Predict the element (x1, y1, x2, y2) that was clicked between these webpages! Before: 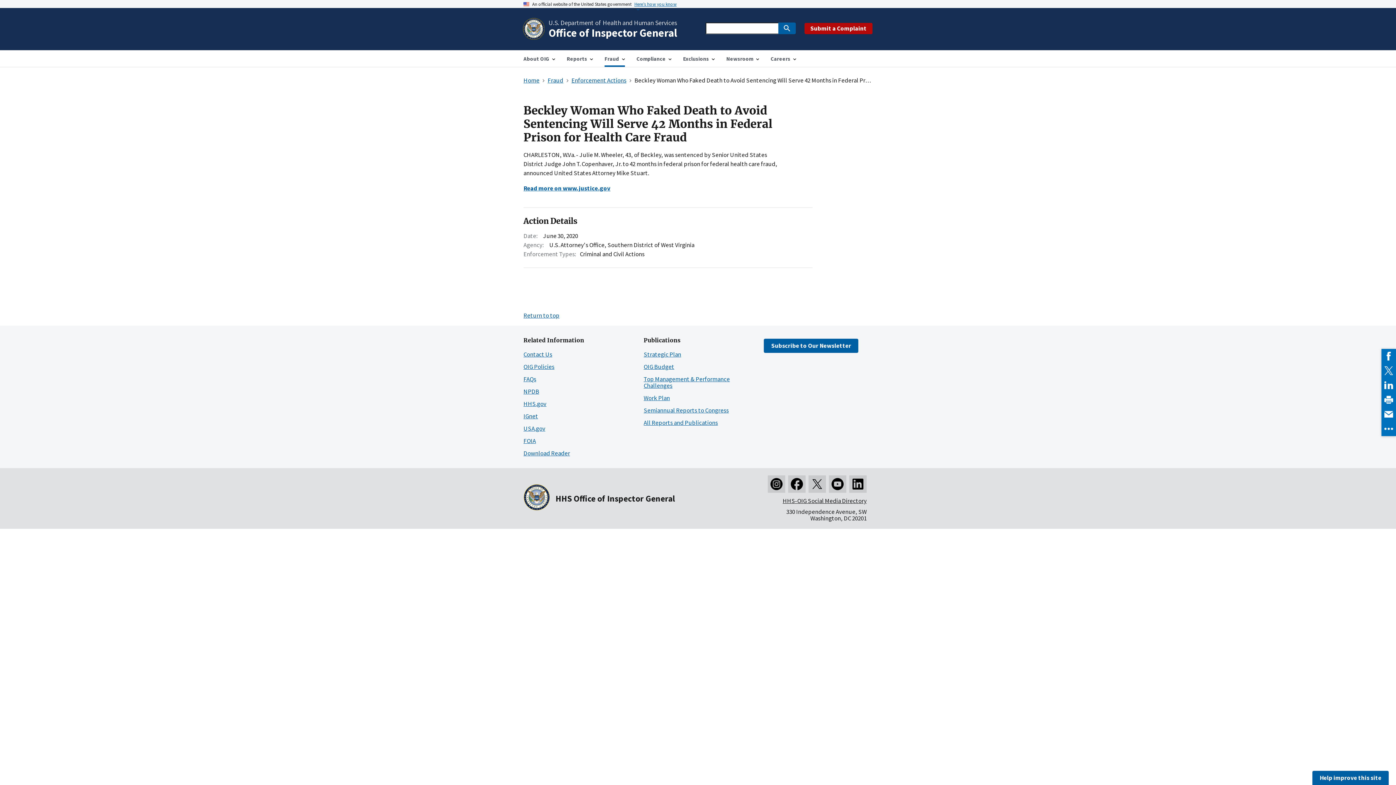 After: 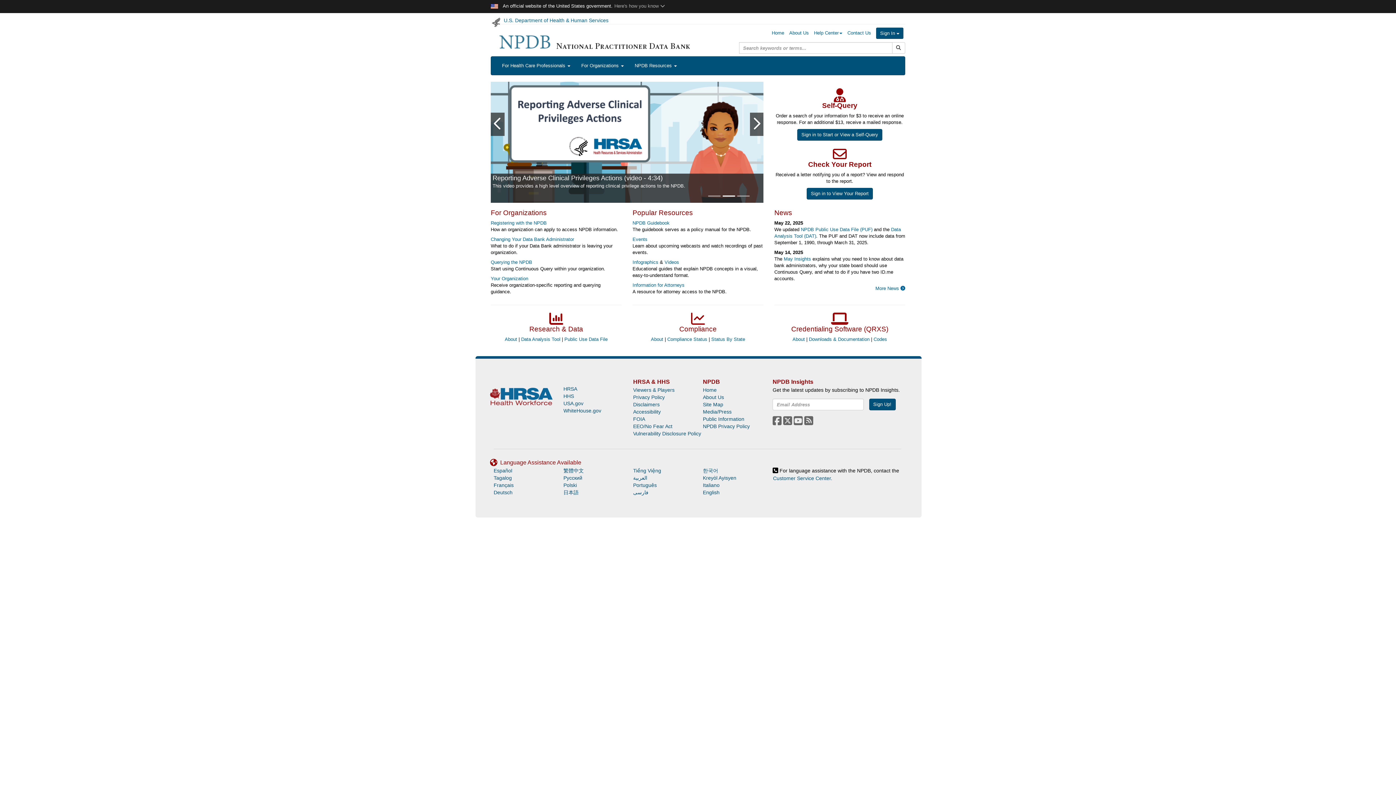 Action: bbox: (523, 387, 539, 395) label: NPDB